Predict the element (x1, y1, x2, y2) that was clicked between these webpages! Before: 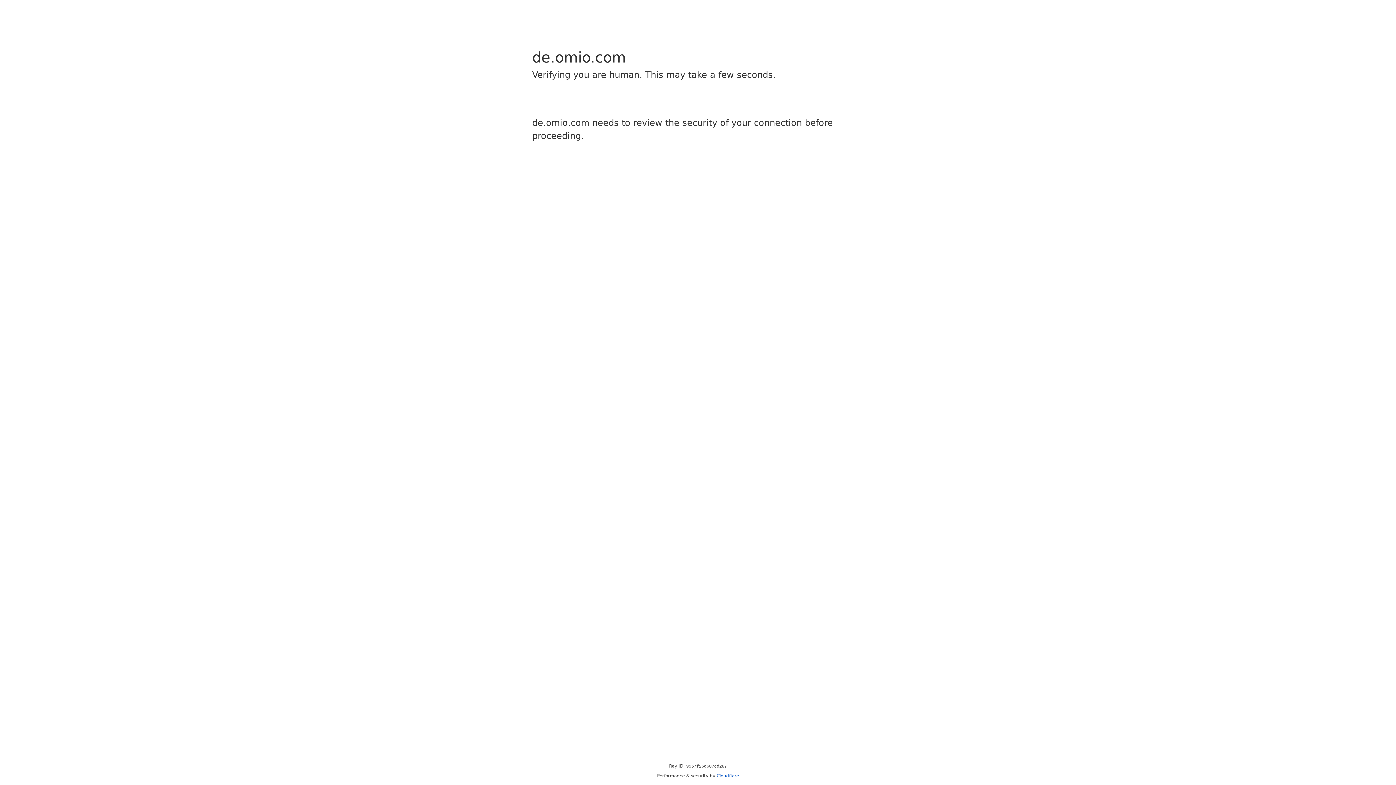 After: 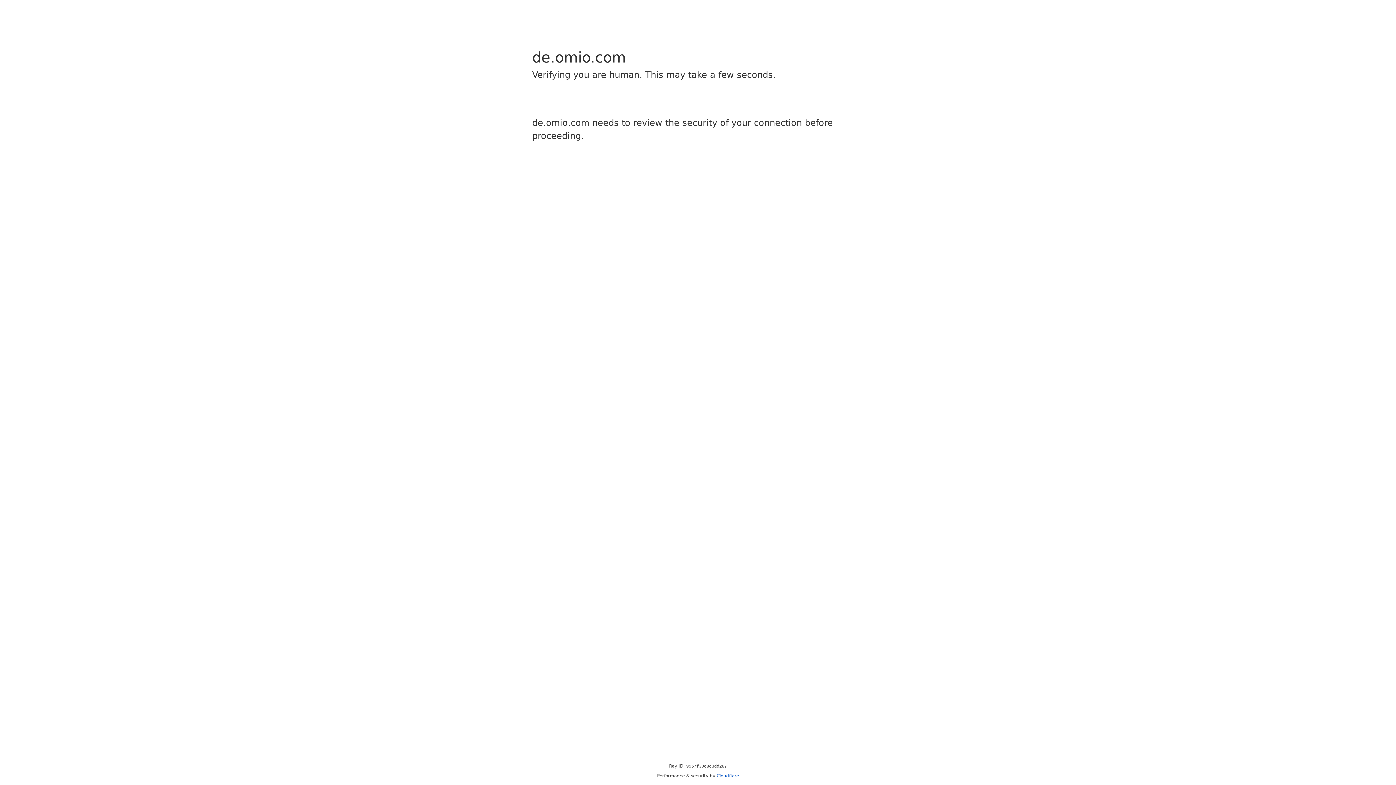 Action: label: Cloudflare bbox: (716, 773, 739, 778)